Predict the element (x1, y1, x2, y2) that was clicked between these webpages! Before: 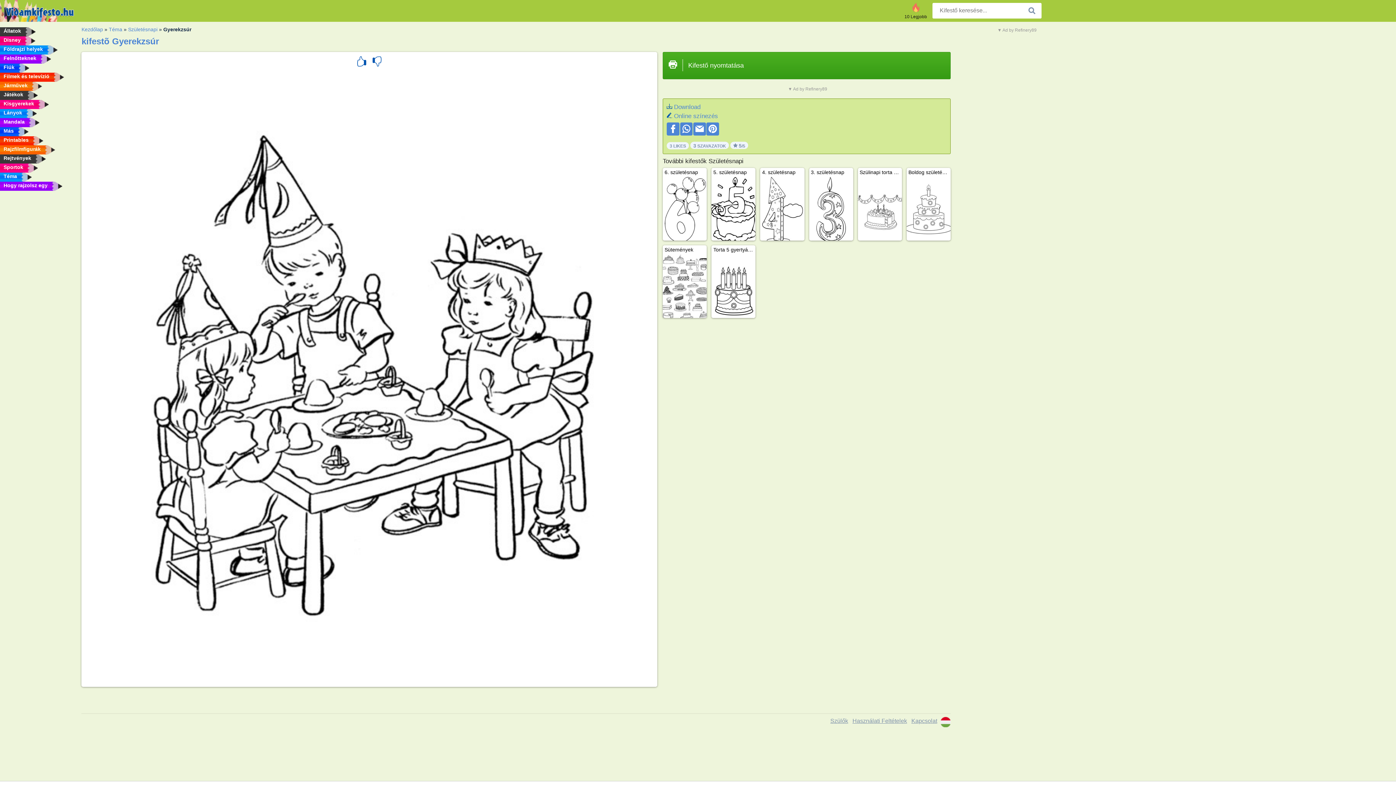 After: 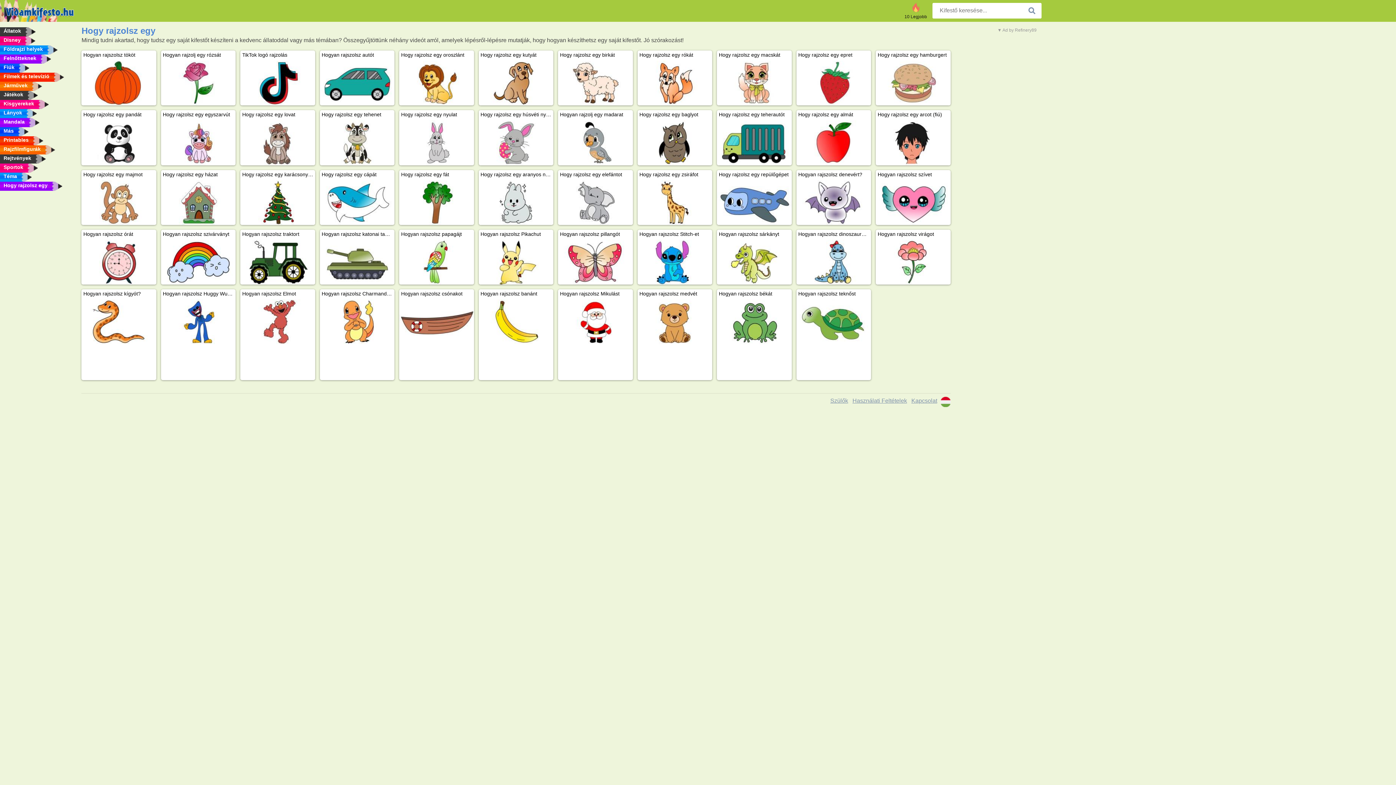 Action: label: Hogy rajzolsz egy bbox: (0, 181, 76, 190)